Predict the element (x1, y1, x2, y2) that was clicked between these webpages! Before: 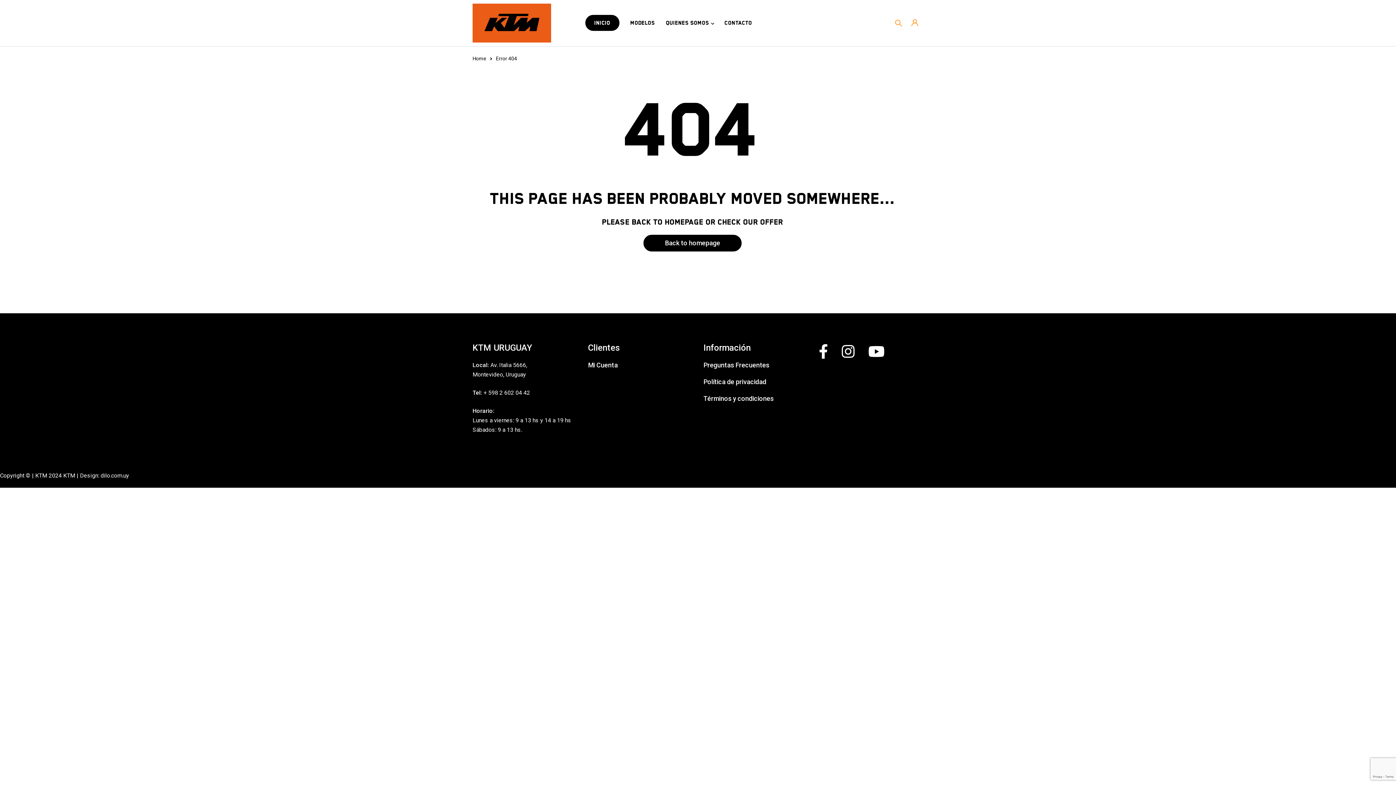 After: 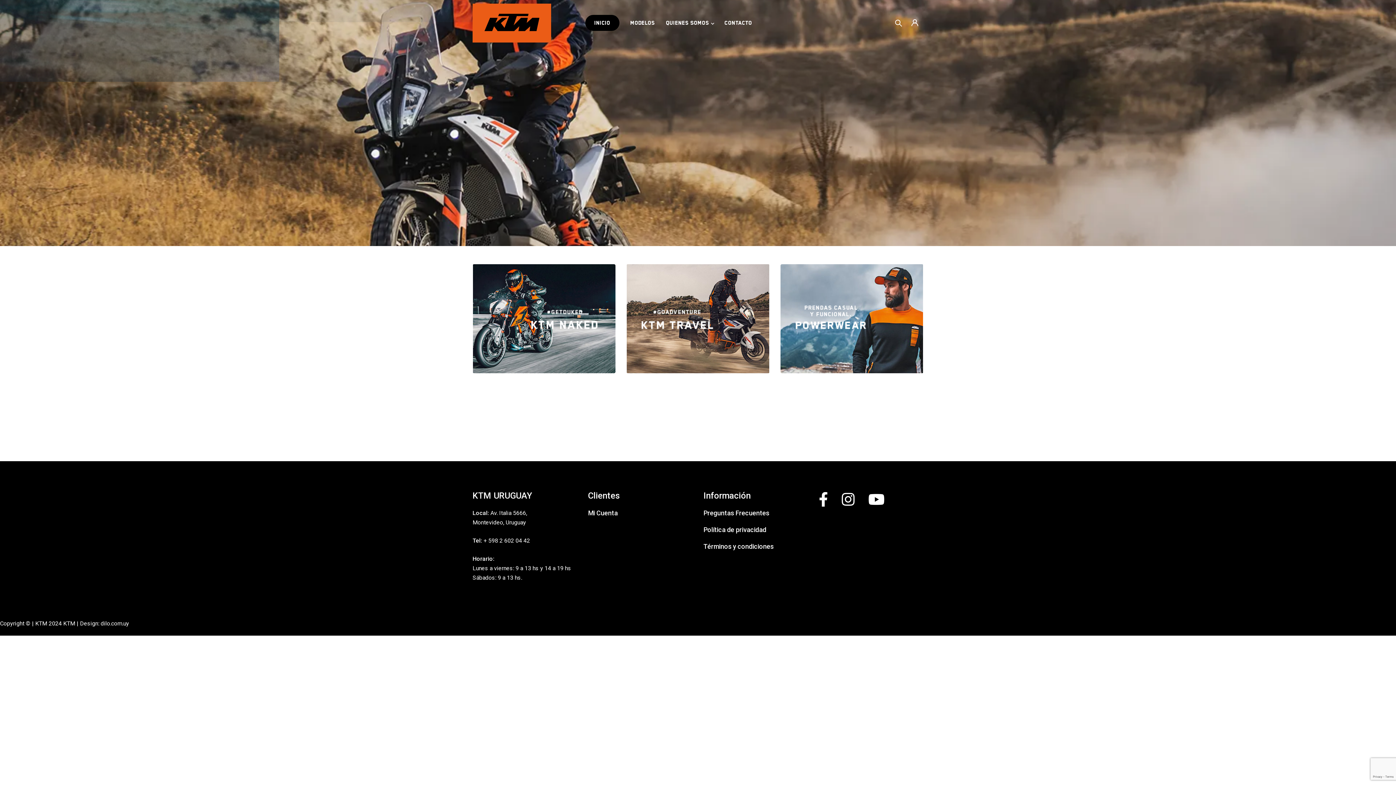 Action: label: Home bbox: (472, 53, 486, 63)